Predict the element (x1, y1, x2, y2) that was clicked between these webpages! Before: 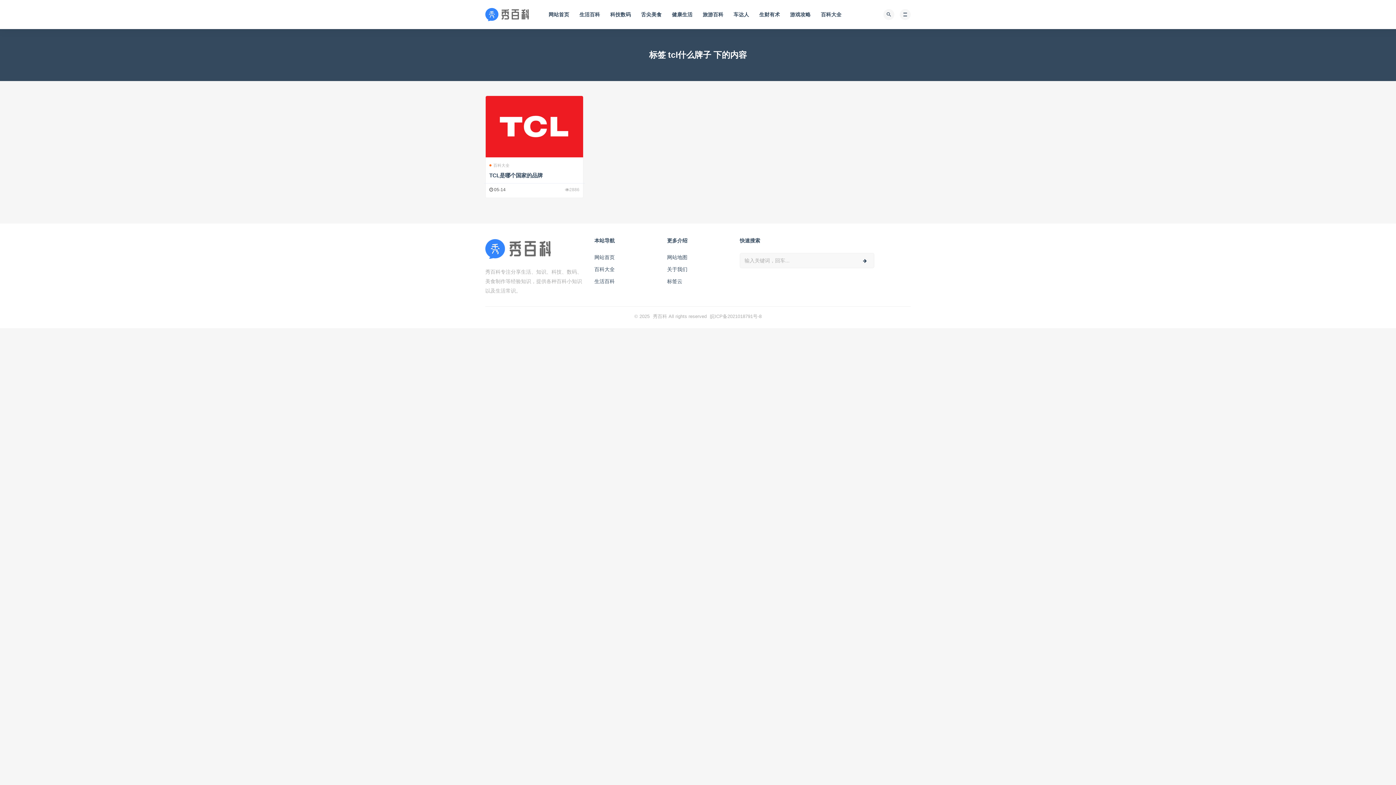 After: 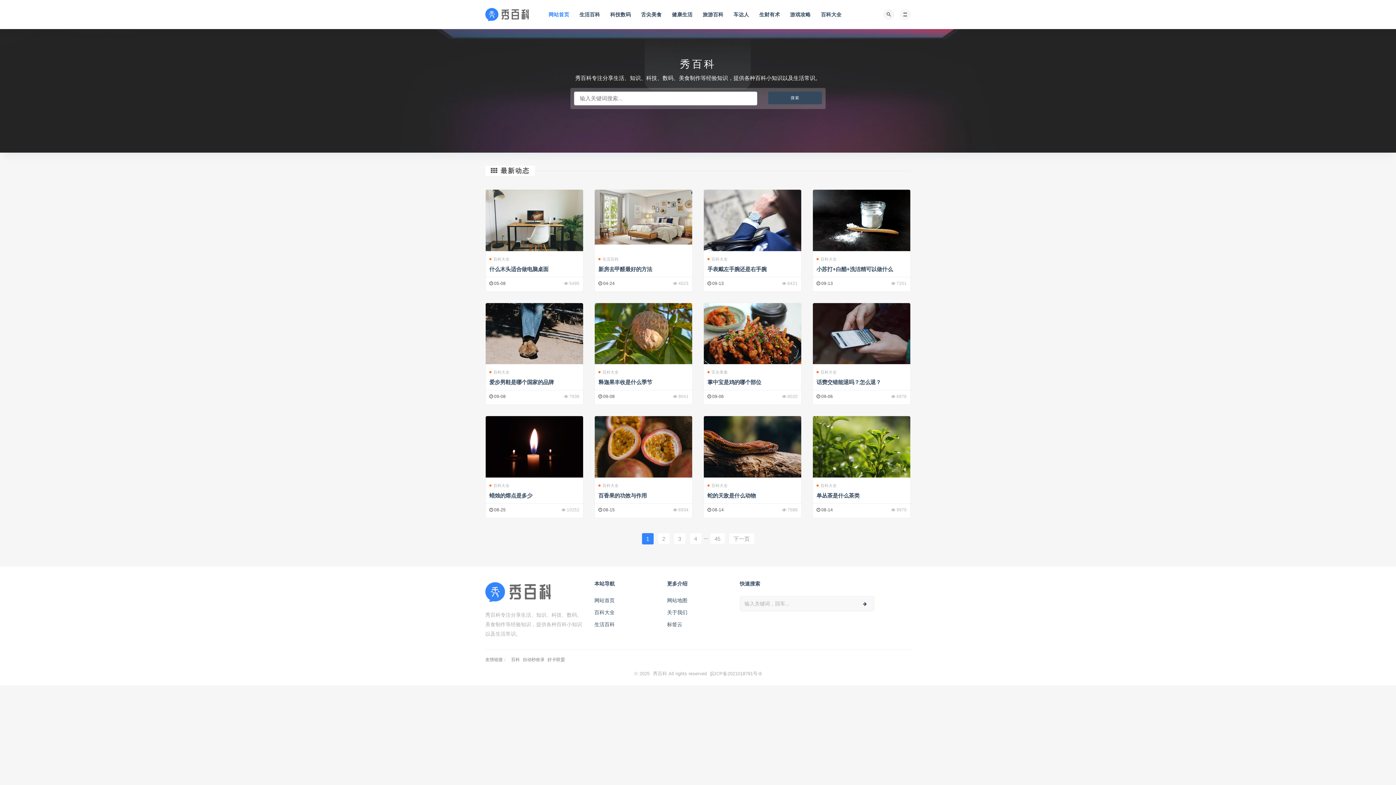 Action: bbox: (594, 252, 656, 261) label: 网站首页